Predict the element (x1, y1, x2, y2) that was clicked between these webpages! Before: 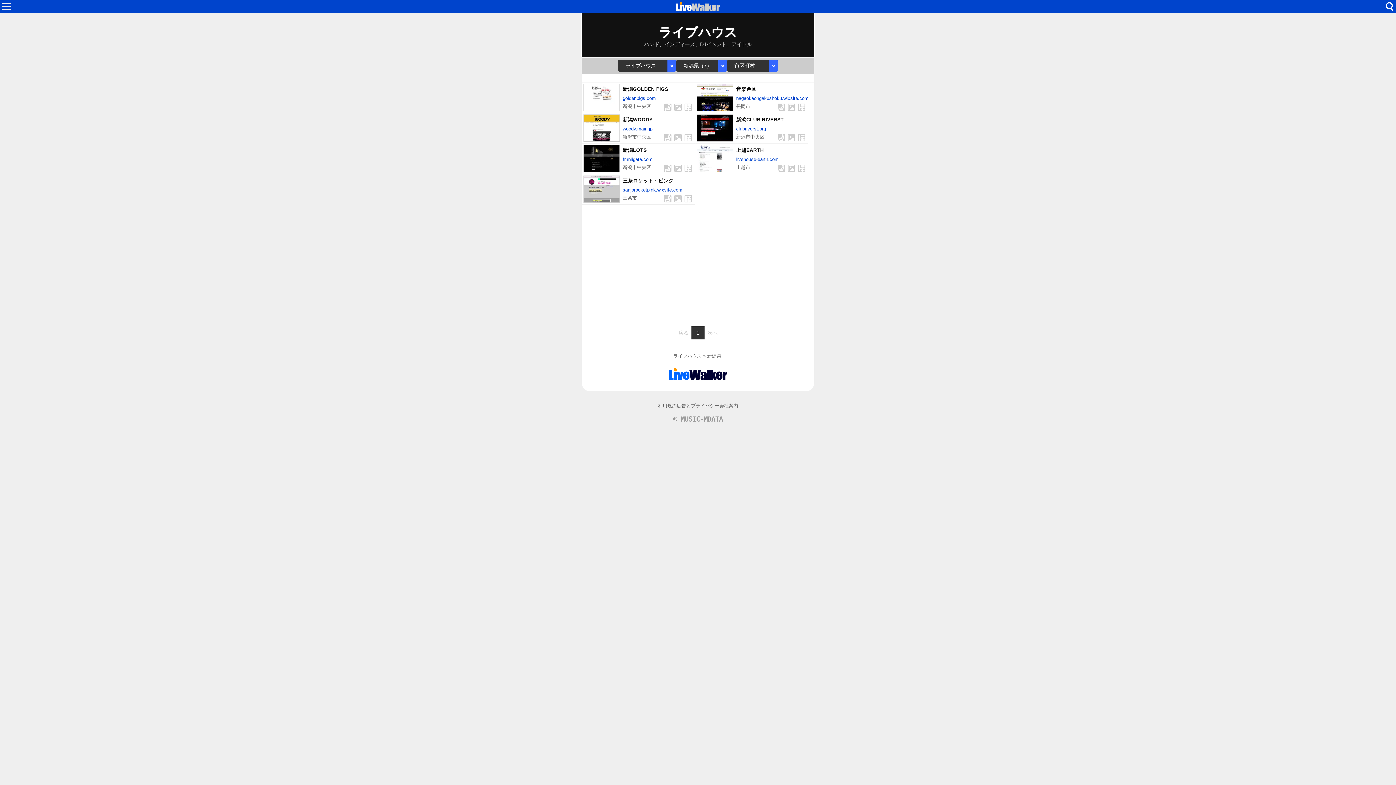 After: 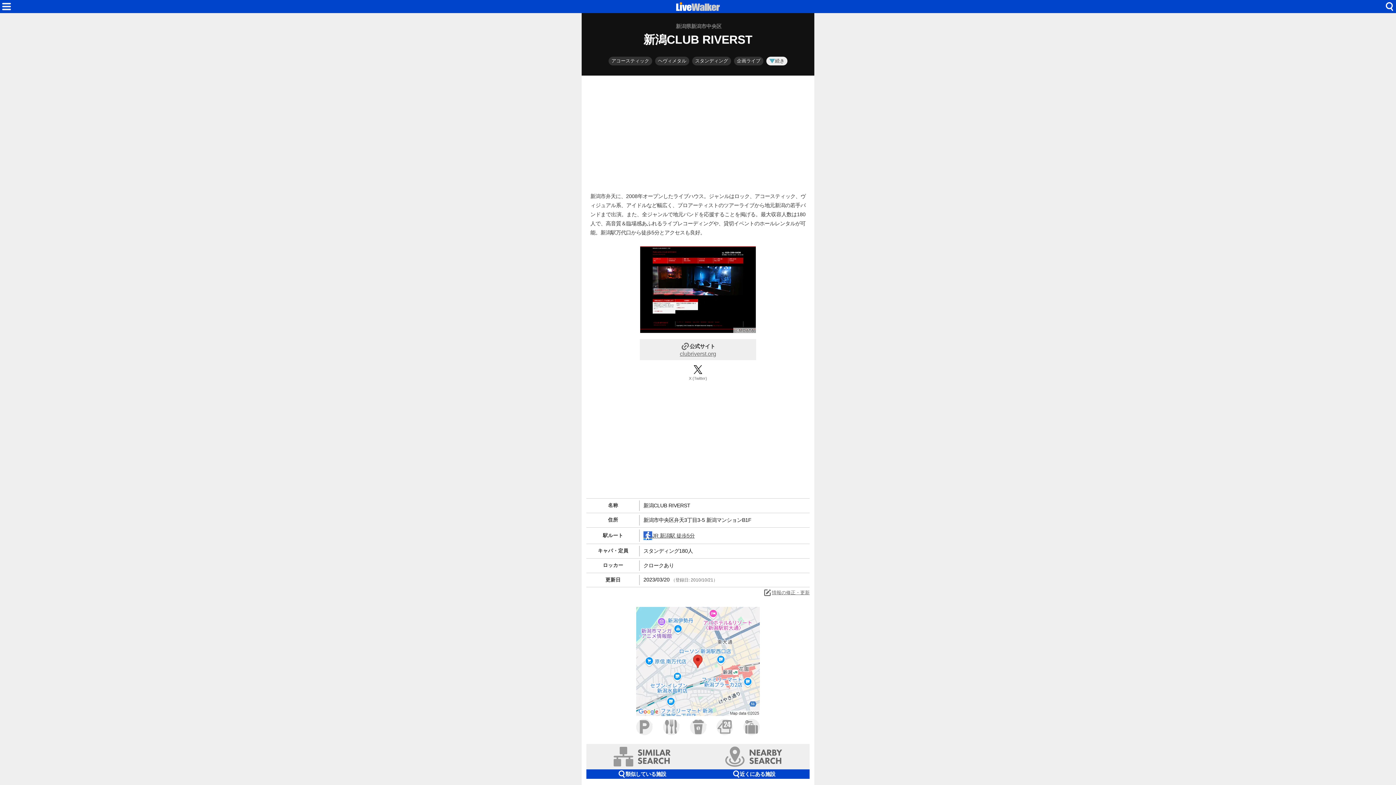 Action: bbox: (695, 113, 808, 143) label: 新潟CLUB RIVERST
clubriverst.org
新潟市中央区